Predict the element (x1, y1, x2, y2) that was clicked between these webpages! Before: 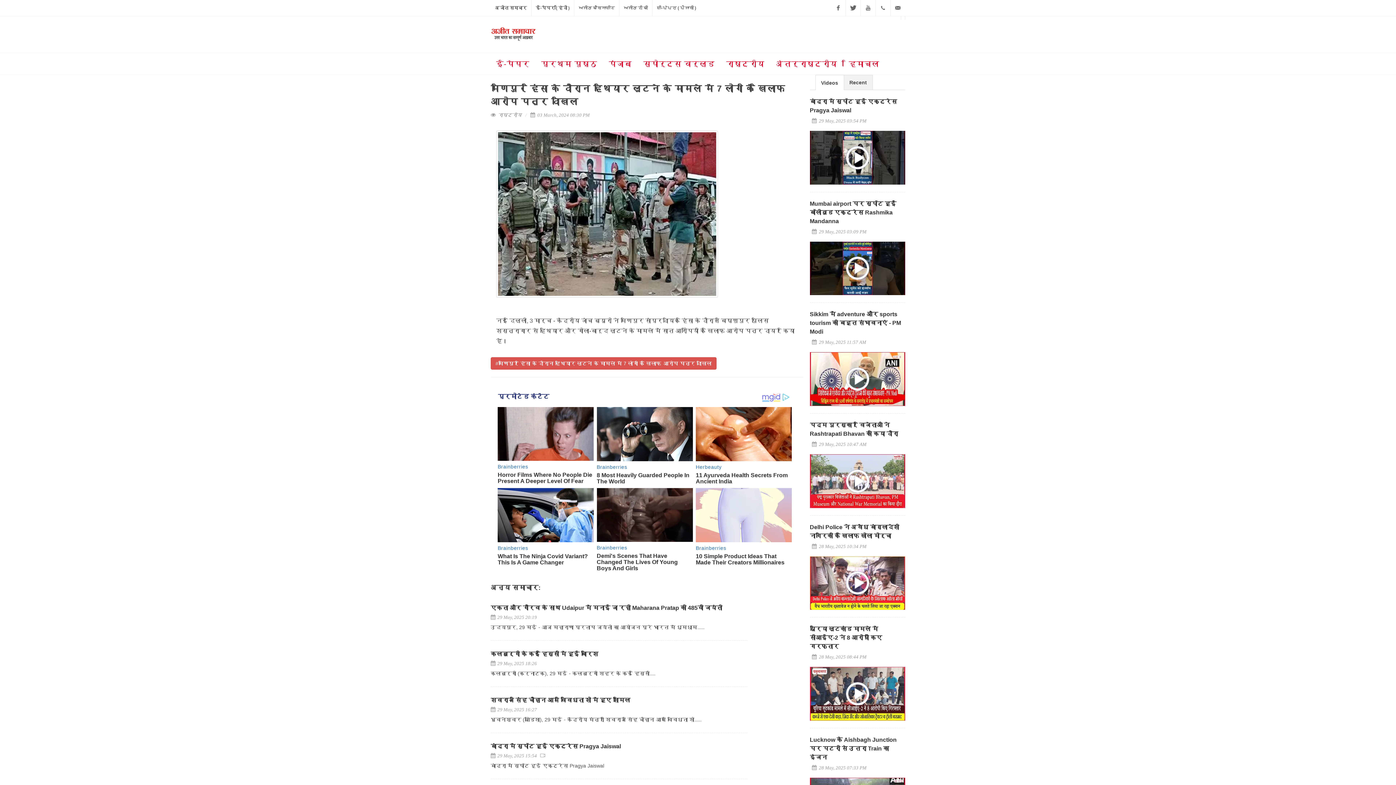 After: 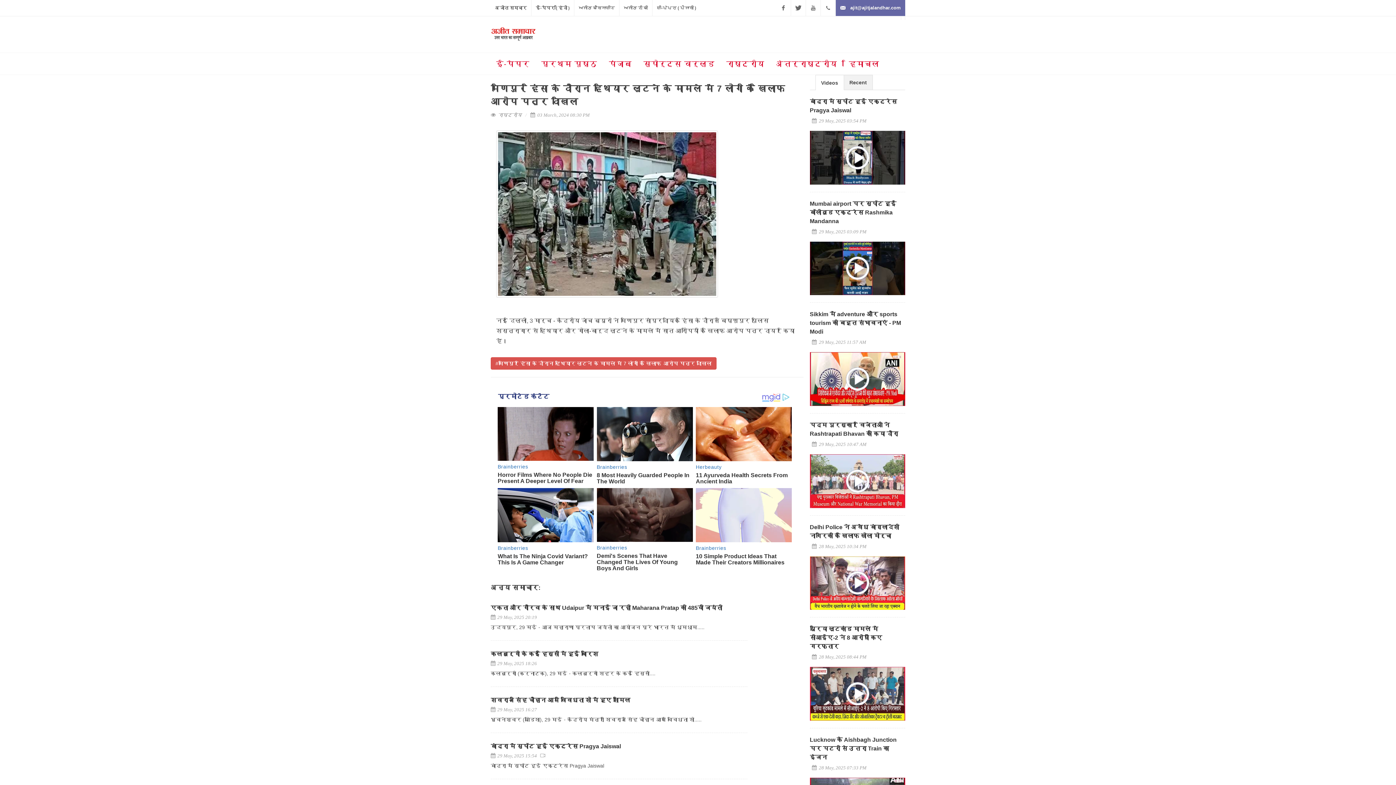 Action: label: ajit@ajitjalandhar.com bbox: (890, 0, 905, 16)